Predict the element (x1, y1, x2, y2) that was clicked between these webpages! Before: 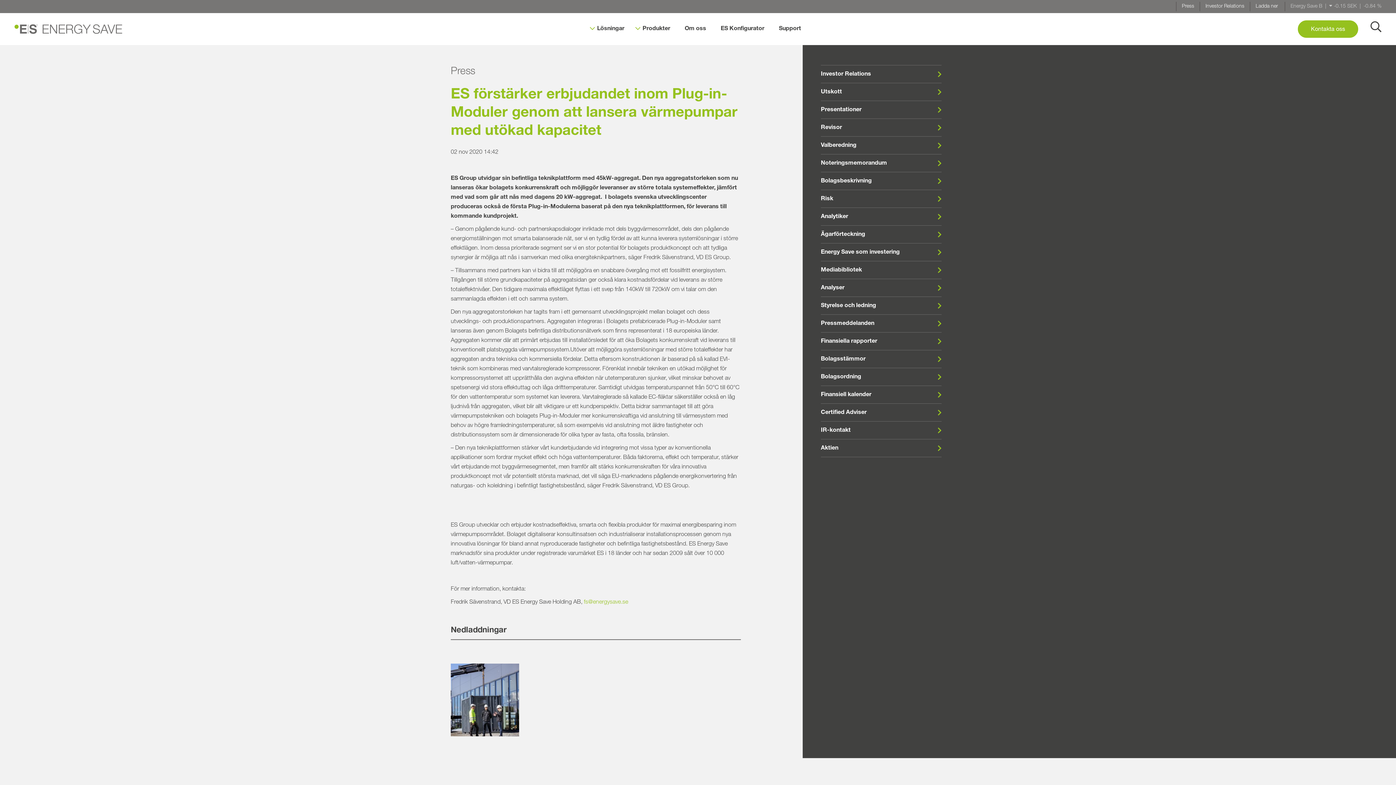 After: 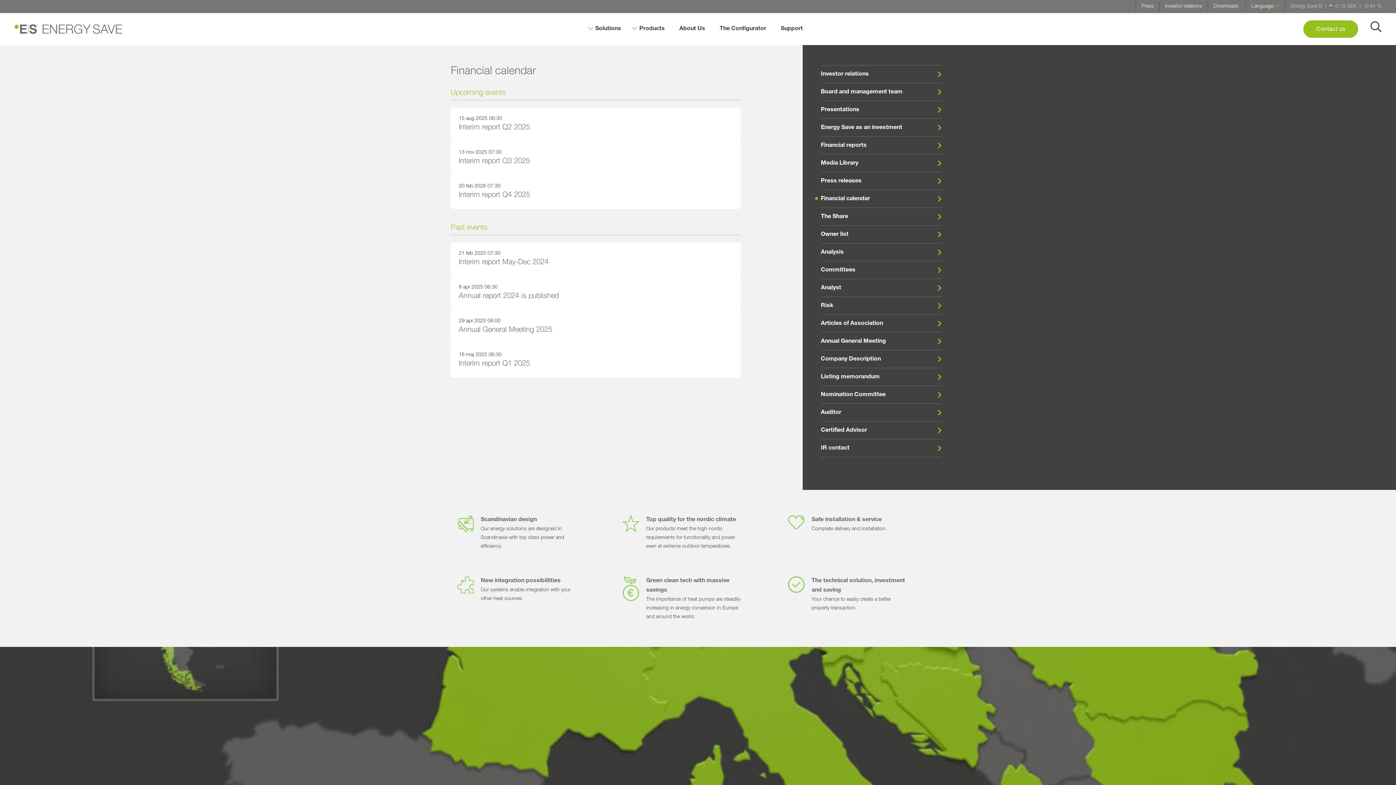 Action: bbox: (821, 390, 941, 400) label: Finansiell kalender